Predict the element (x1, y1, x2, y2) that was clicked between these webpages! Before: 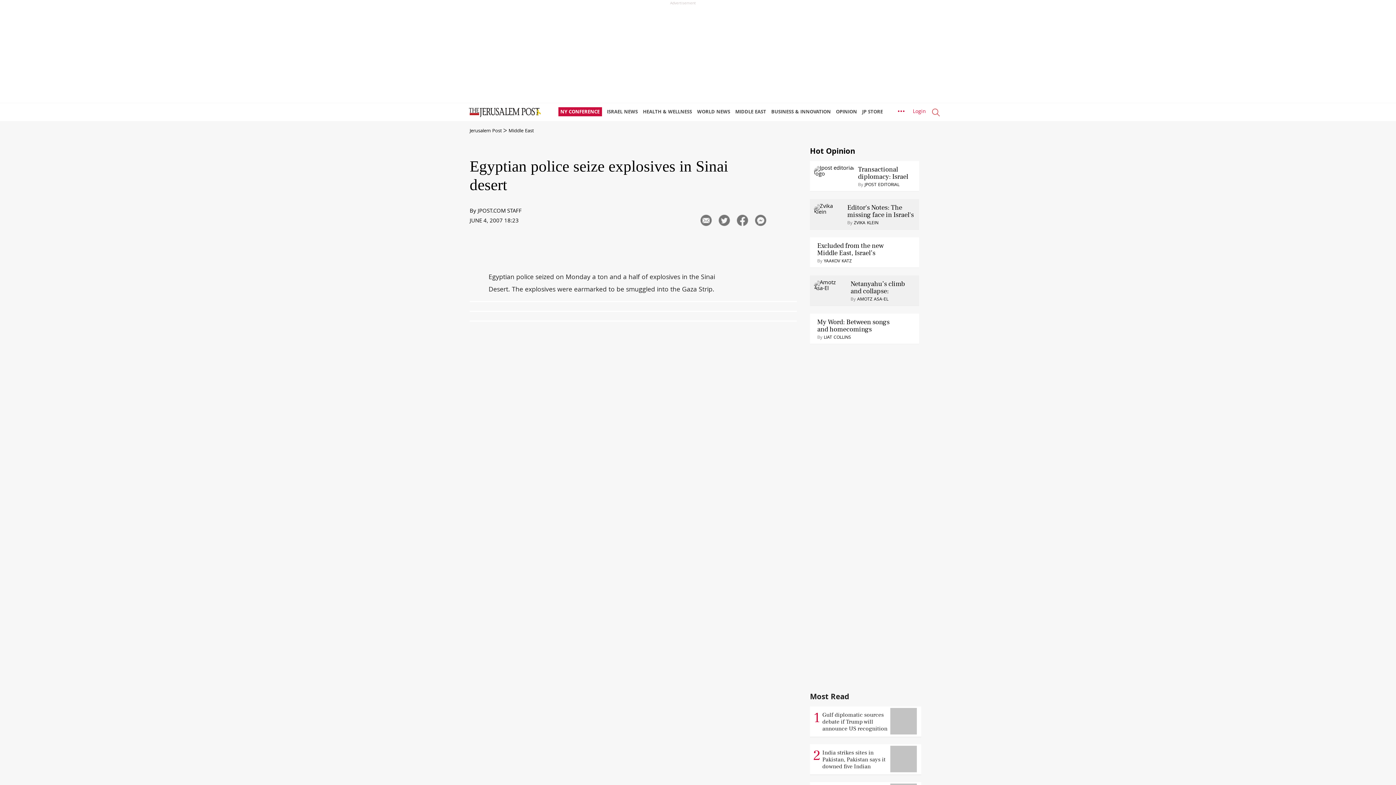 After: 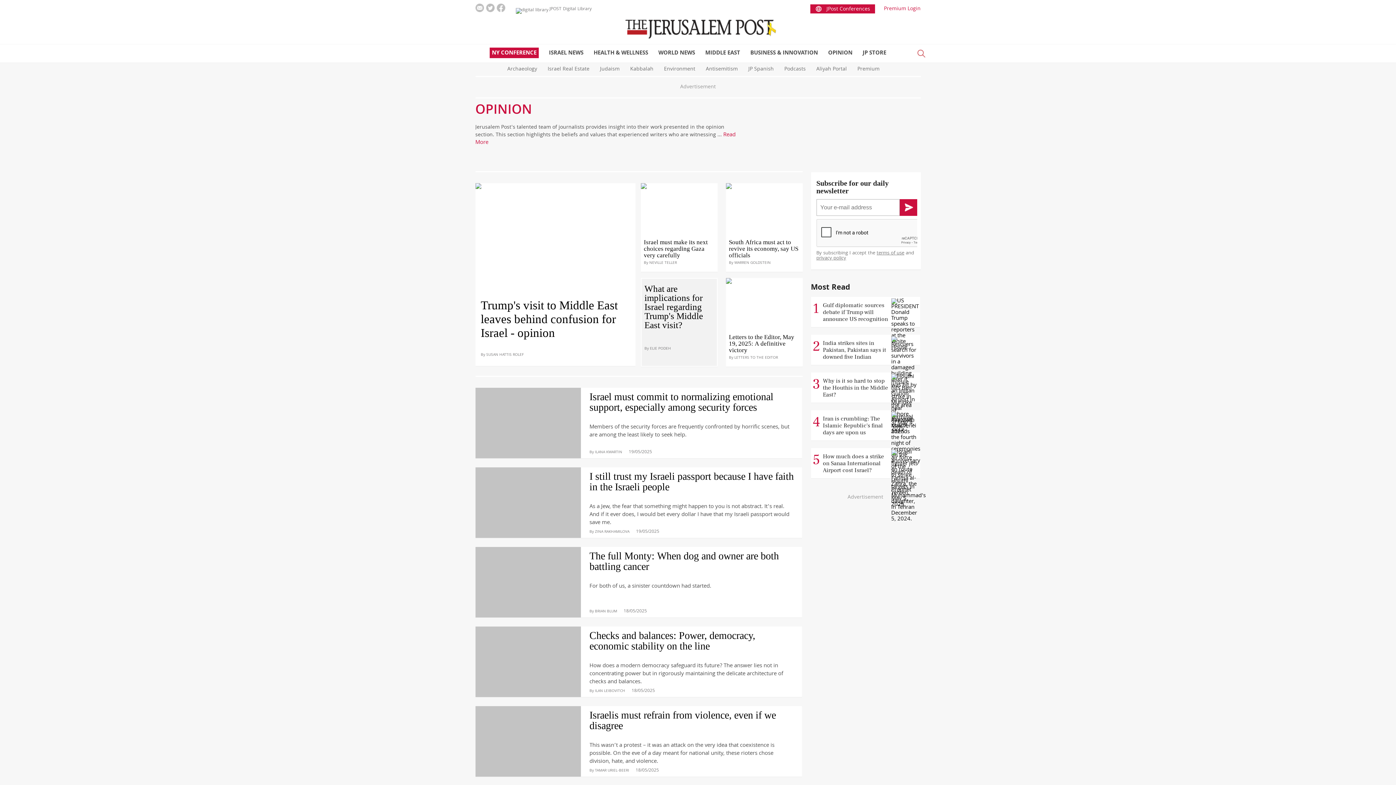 Action: bbox: (836, 103, 860, 121) label: OPINION